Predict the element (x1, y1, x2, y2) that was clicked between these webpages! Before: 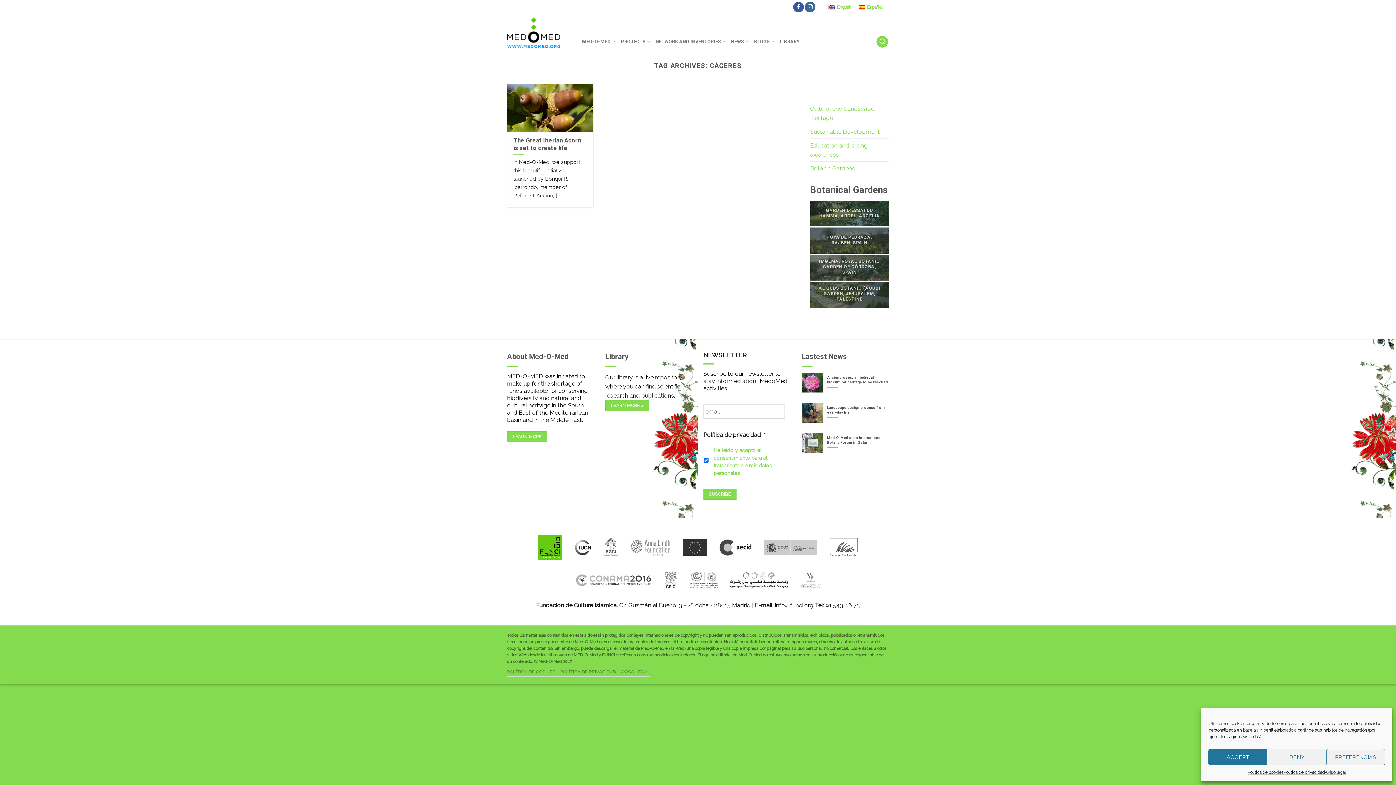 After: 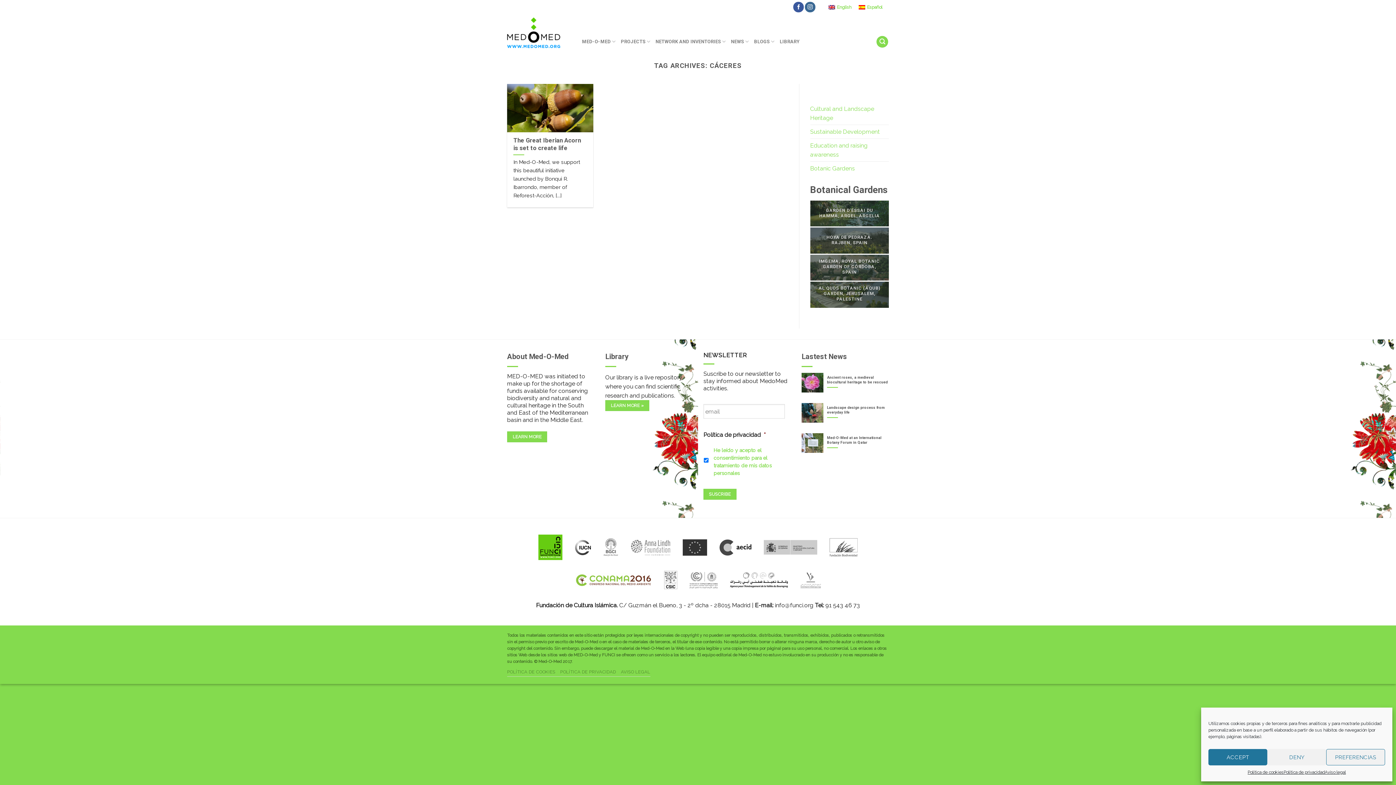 Action: bbox: (569, 568, 657, 592)